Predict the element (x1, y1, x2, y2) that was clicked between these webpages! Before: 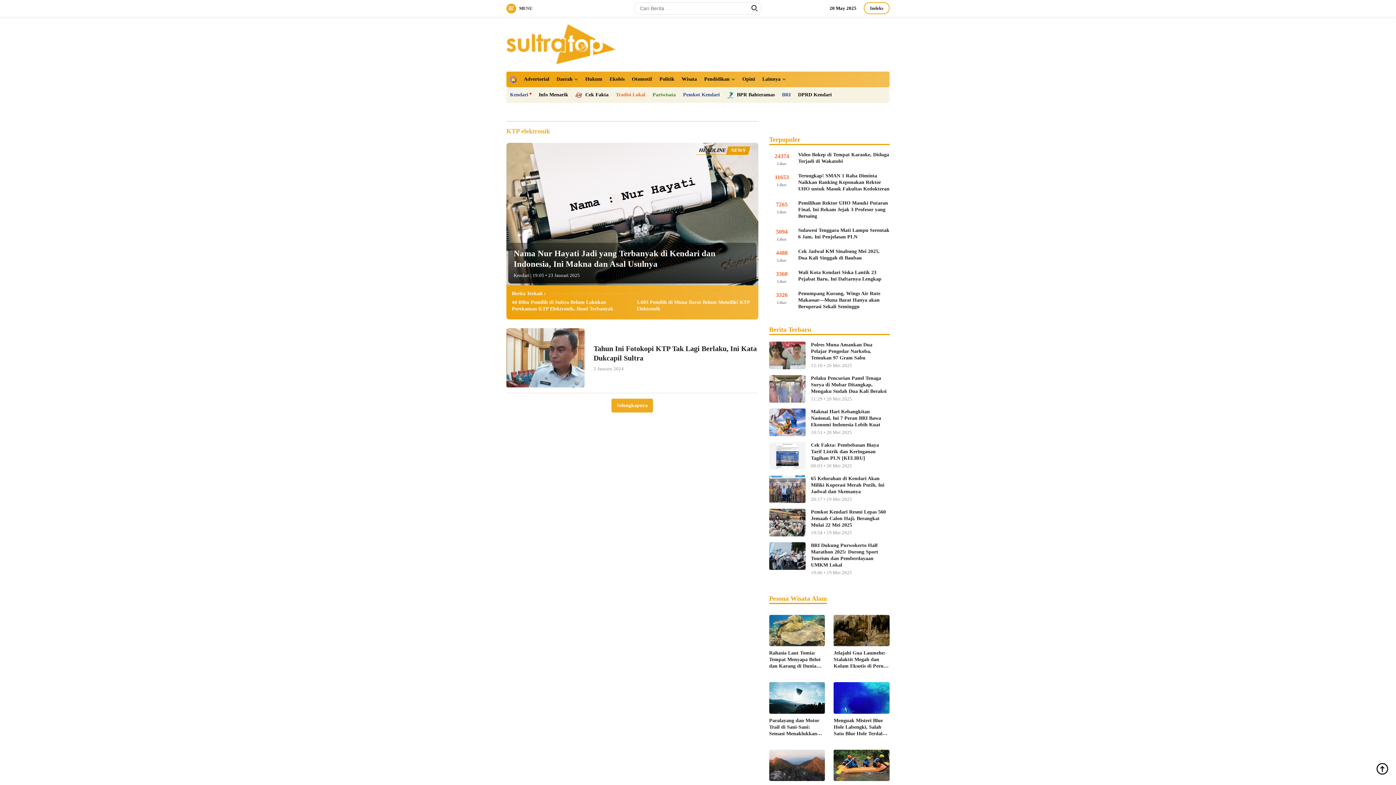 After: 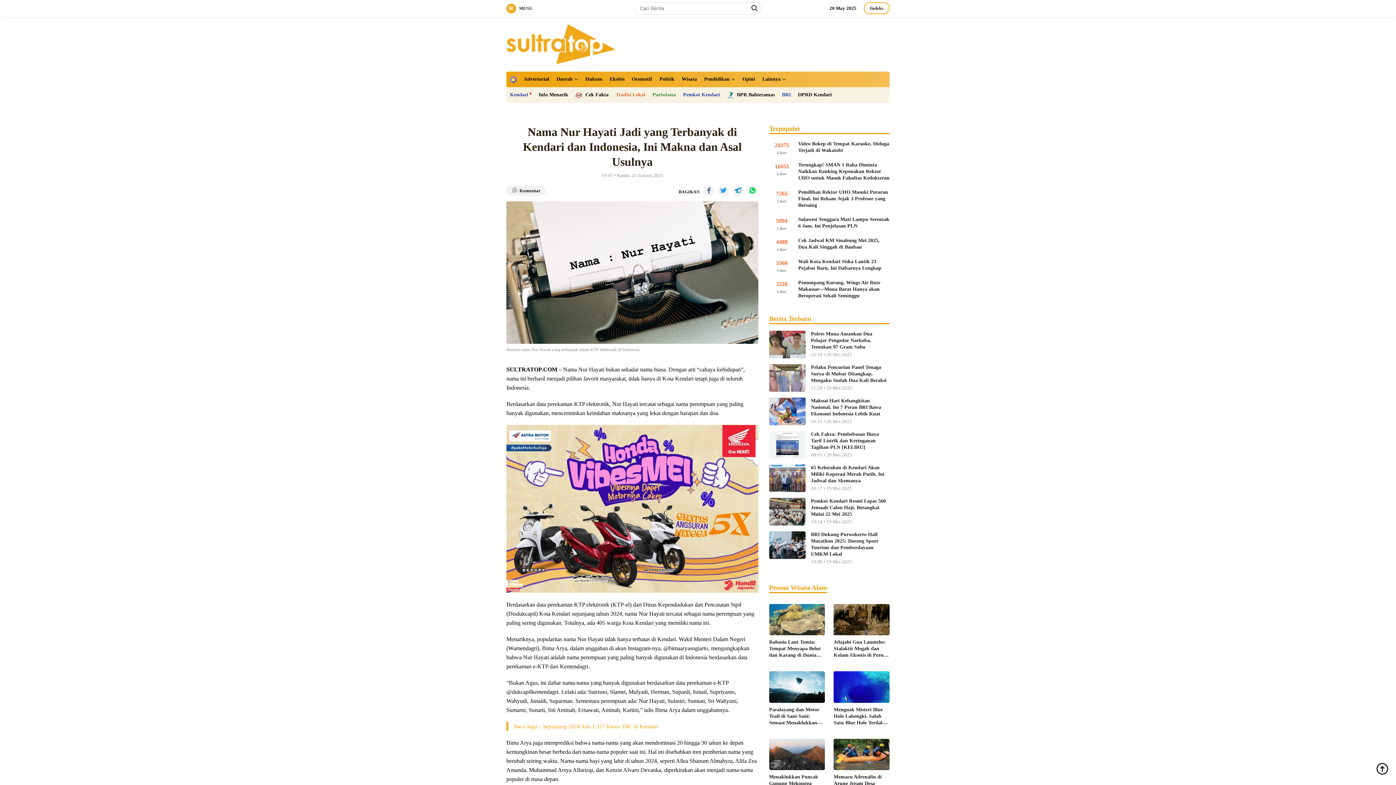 Action: bbox: (506, 142, 758, 285)